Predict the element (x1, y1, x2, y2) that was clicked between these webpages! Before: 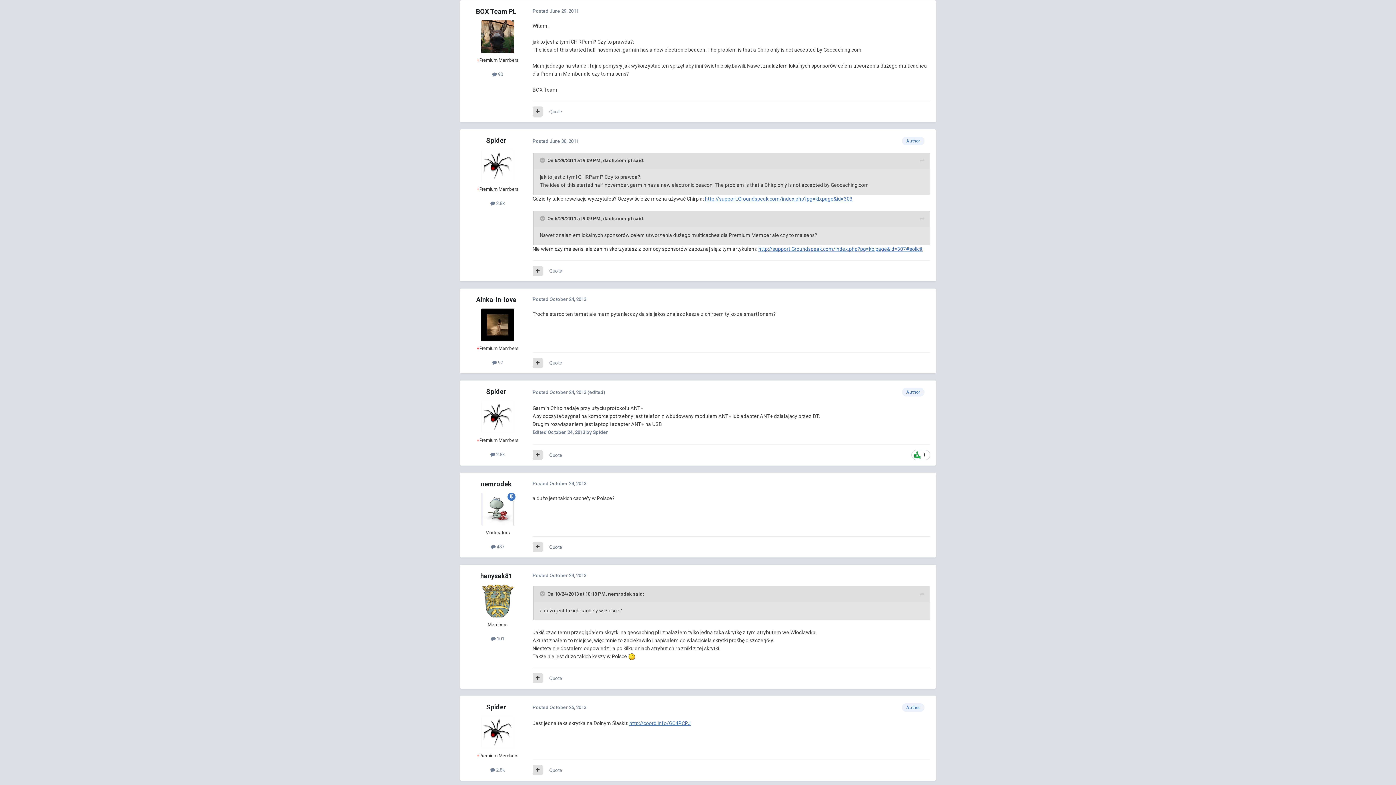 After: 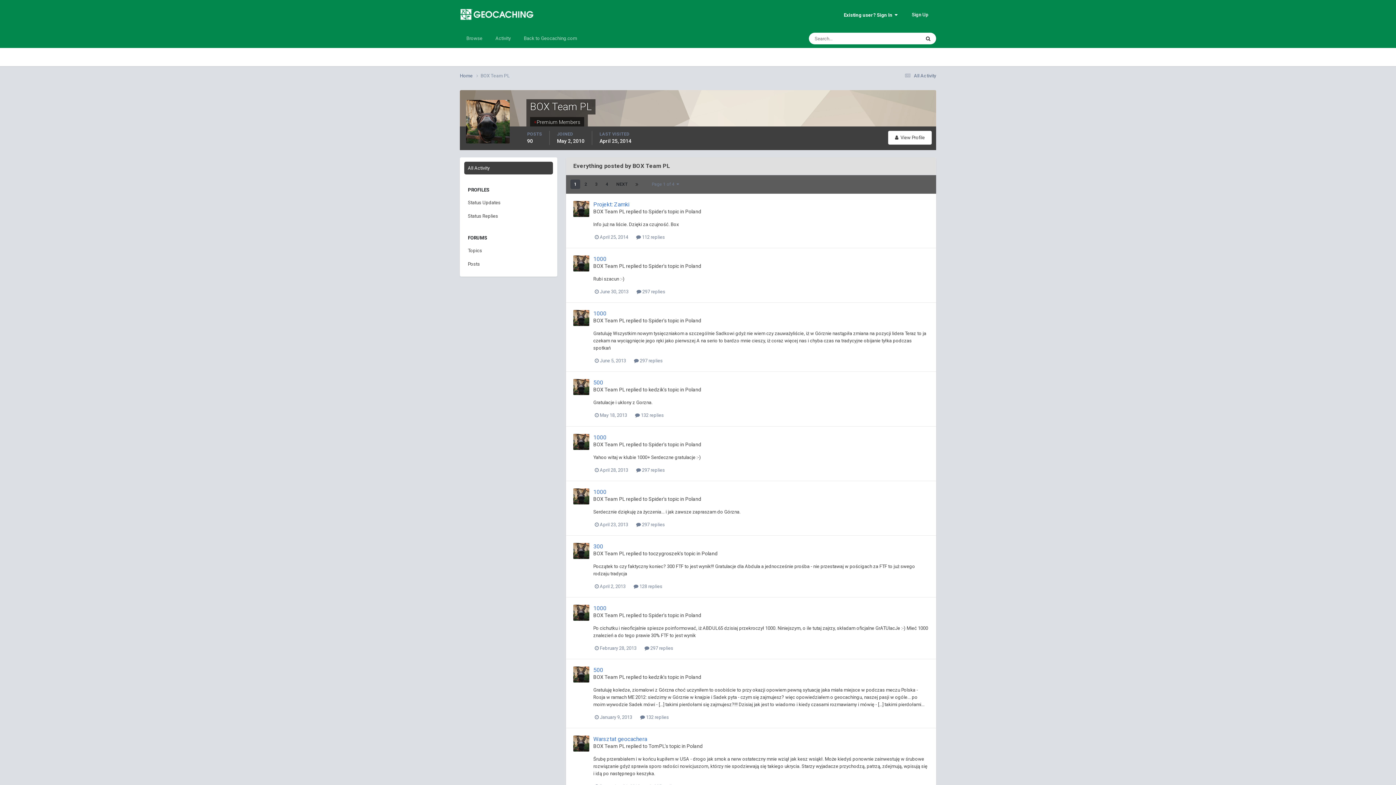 Action: label:  90 bbox: (492, 71, 503, 77)